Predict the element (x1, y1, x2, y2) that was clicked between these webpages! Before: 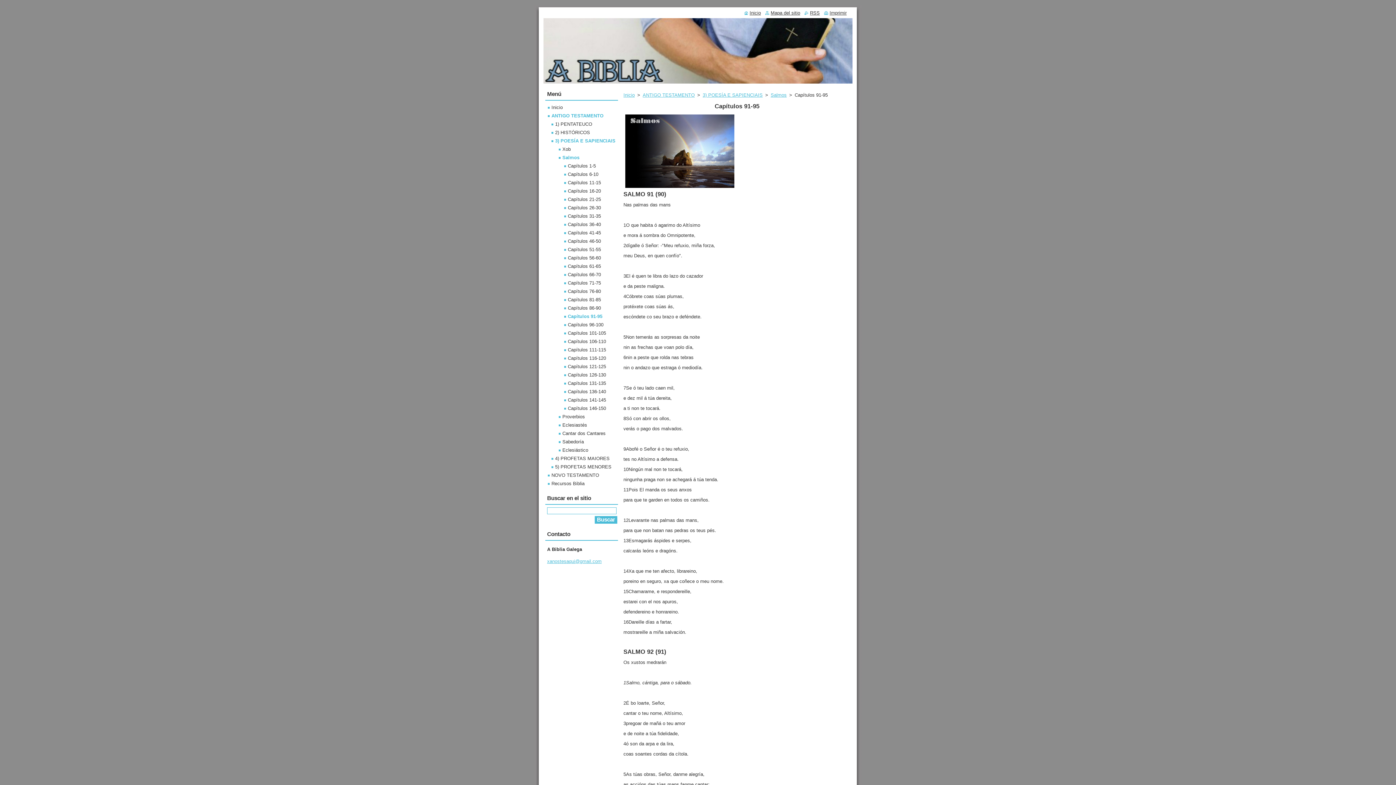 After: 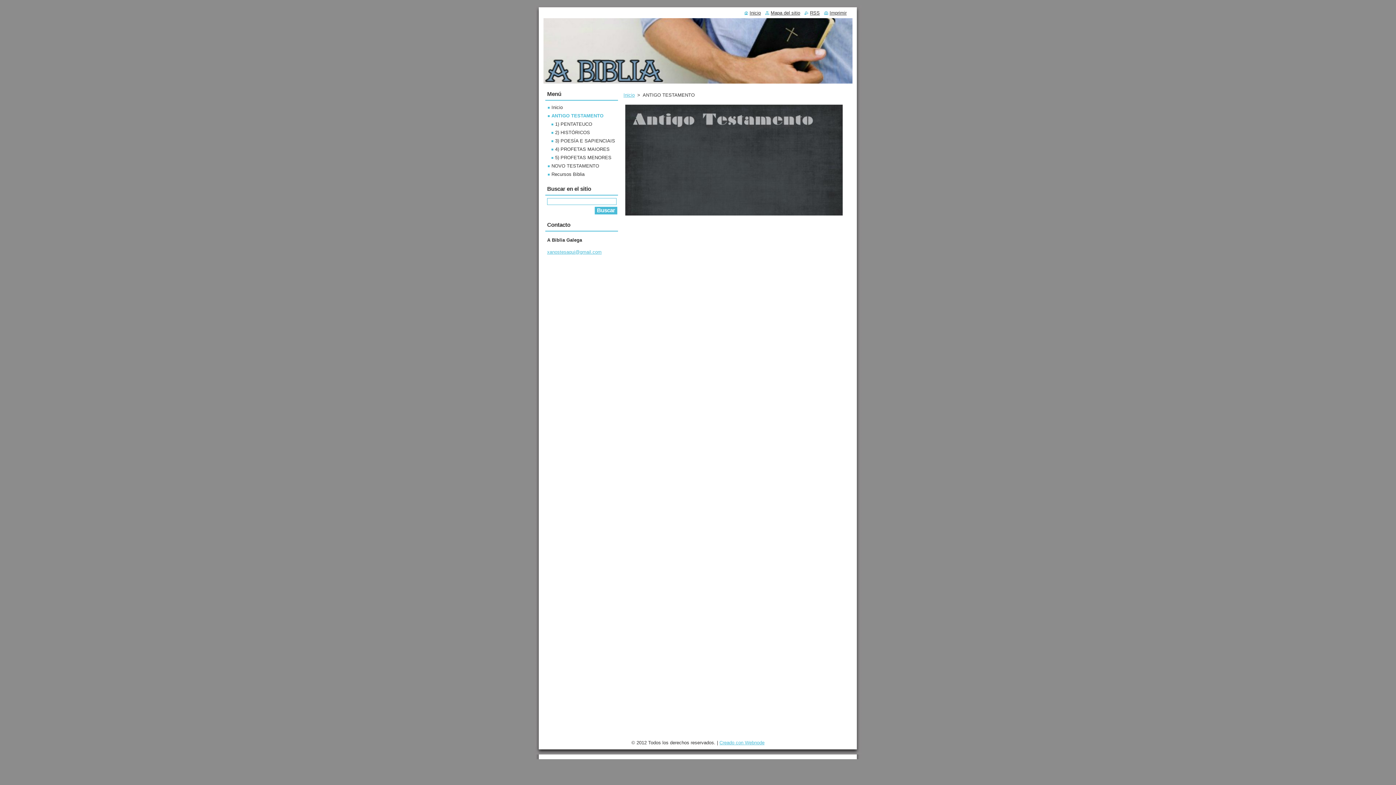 Action: bbox: (548, 113, 603, 118) label: ANTIGO TESTAMENTO